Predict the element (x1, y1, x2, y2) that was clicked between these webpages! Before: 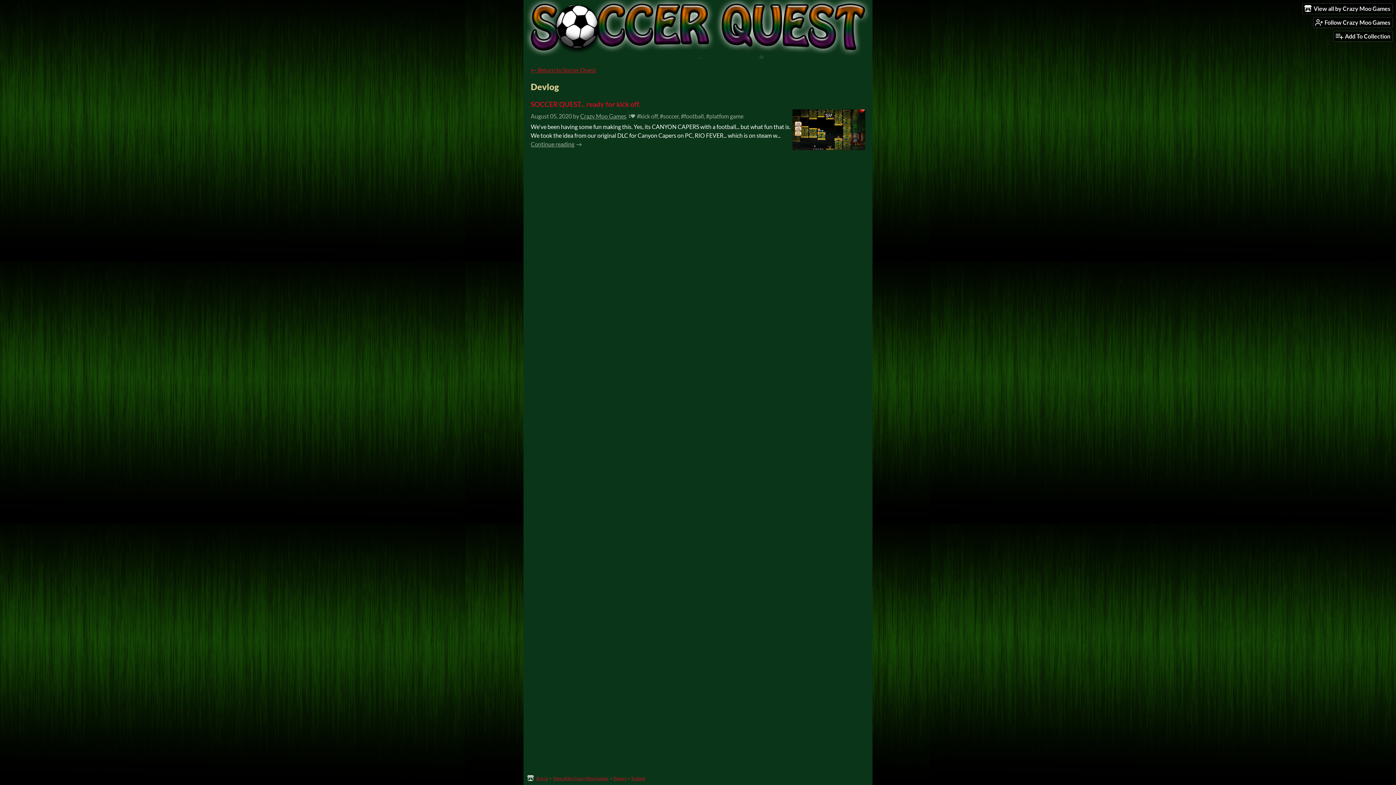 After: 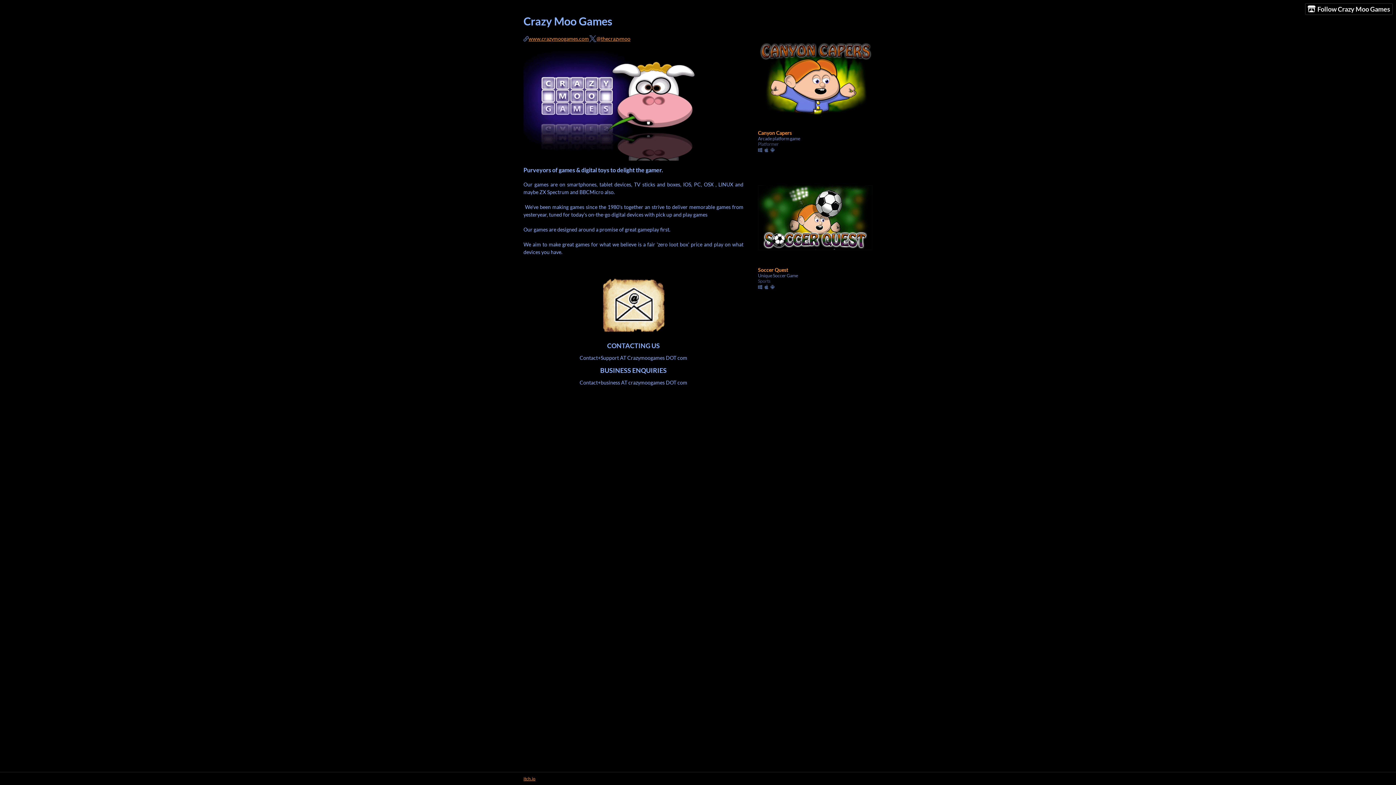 Action: bbox: (1302, 3, 1392, 13) label: View all by Crazy Moo Games